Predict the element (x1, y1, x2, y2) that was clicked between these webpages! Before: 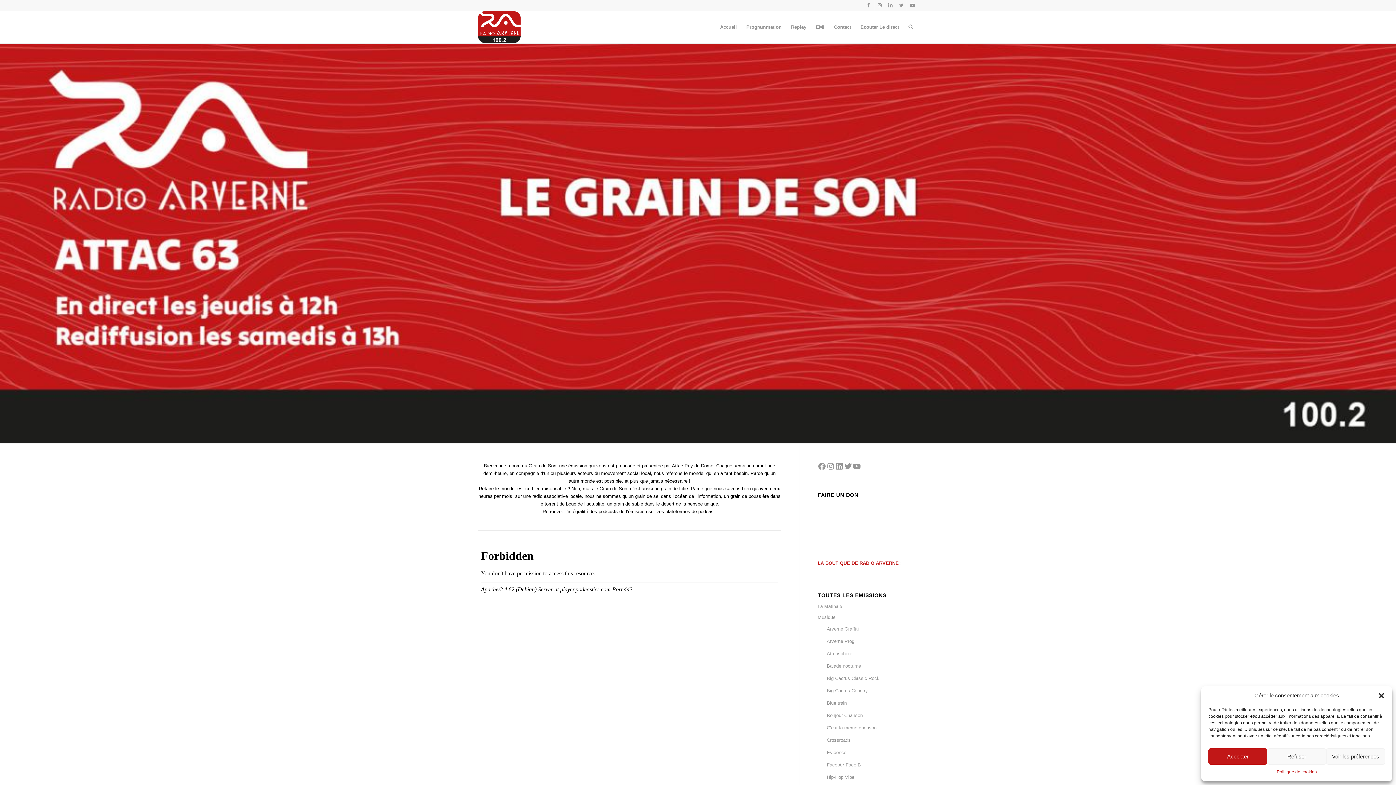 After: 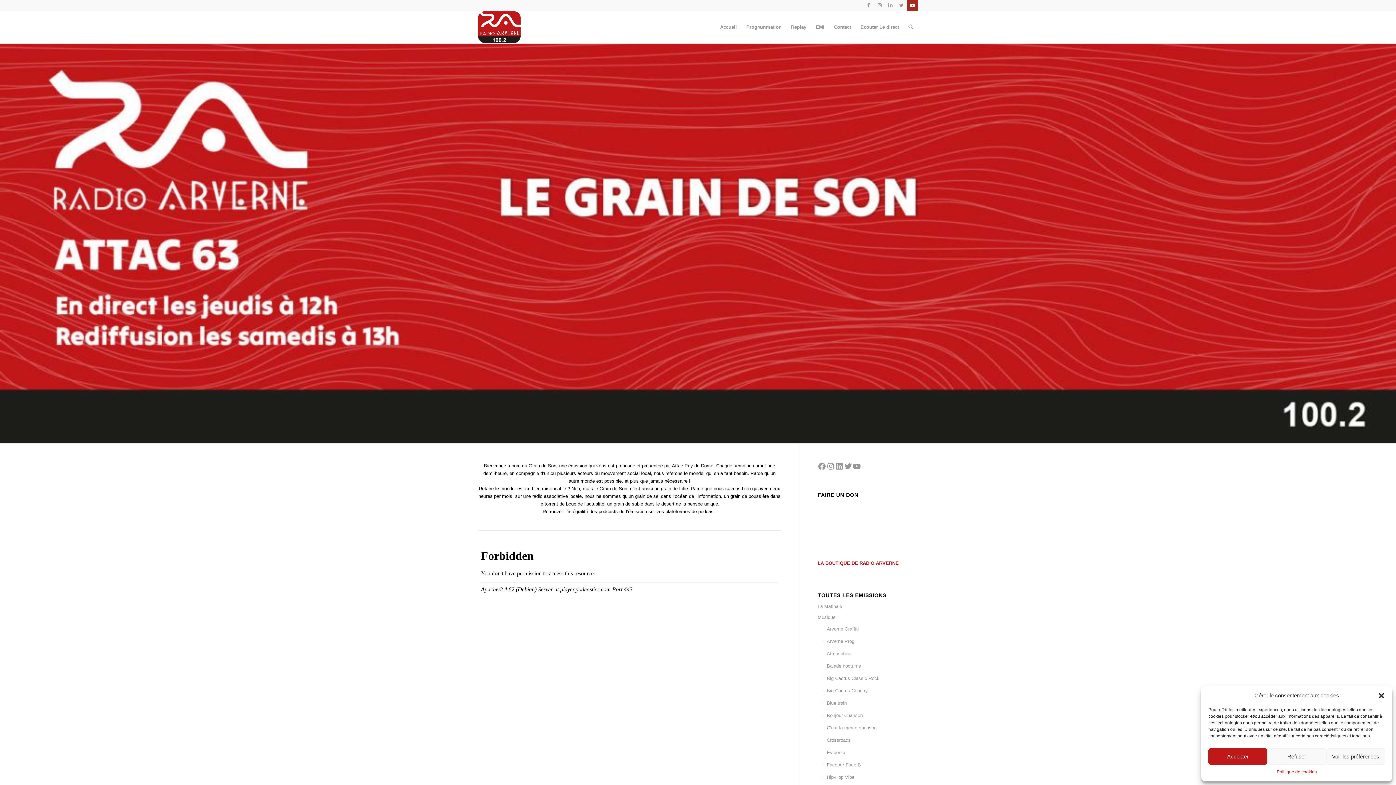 Action: bbox: (907, 0, 918, 10) label: Lien vers Youtube